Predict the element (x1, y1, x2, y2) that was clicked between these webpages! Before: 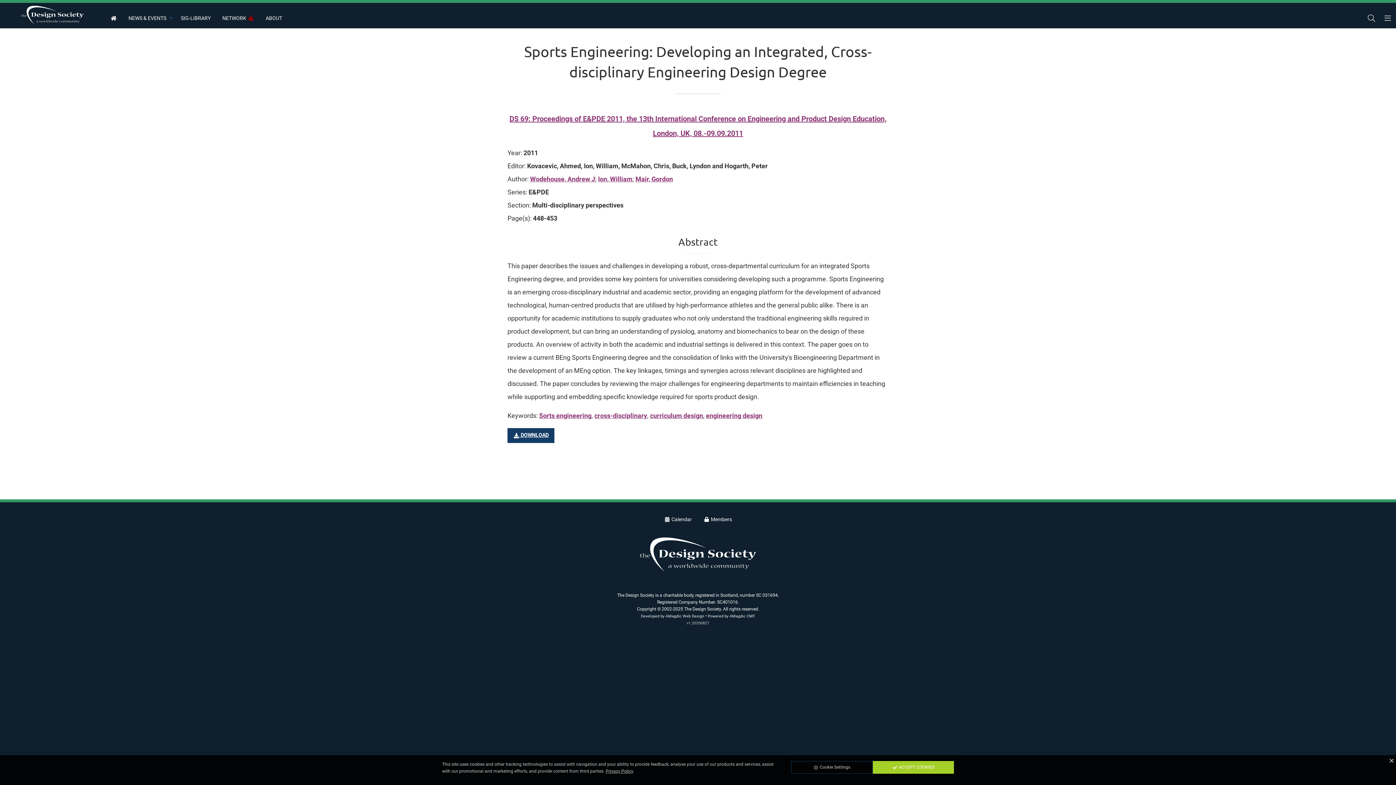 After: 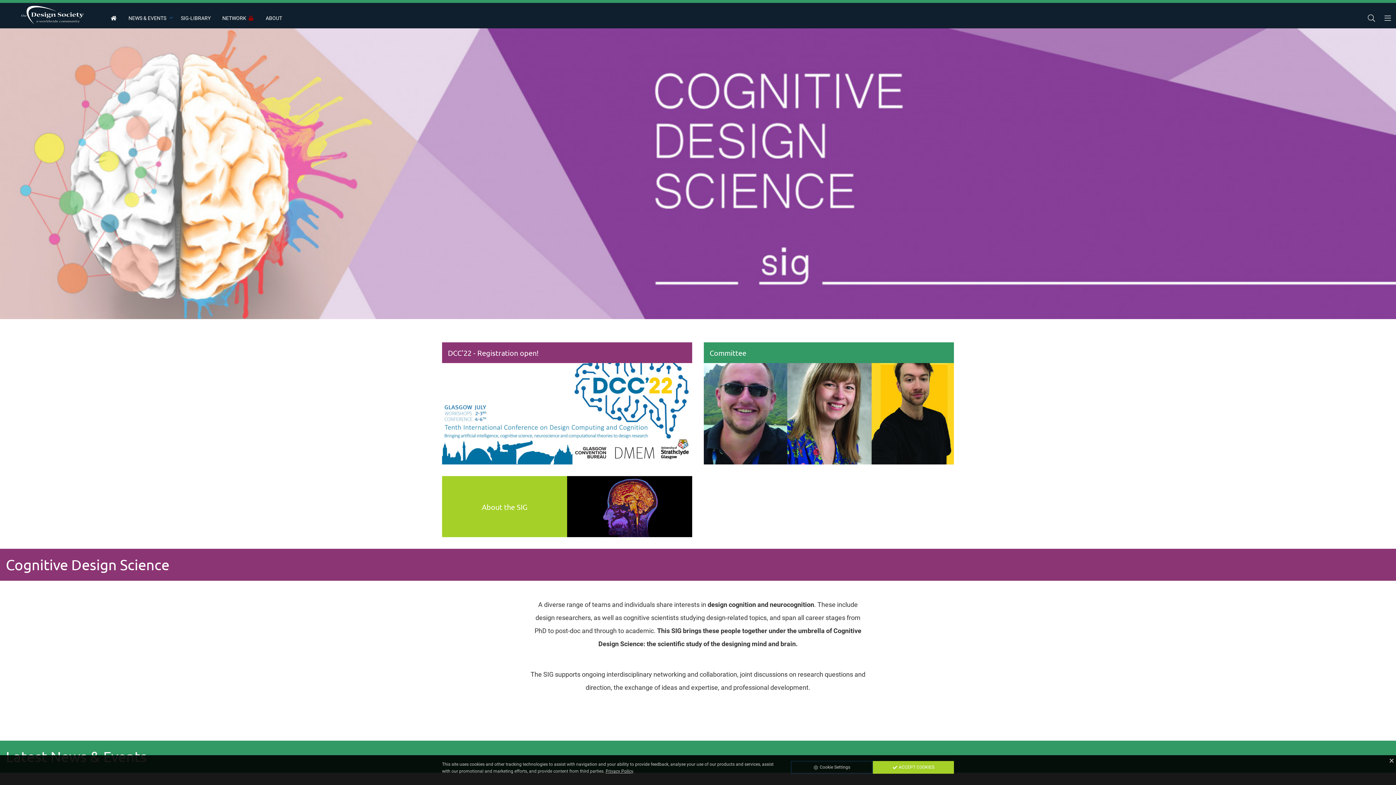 Action: bbox: (684, 606, 721, 612) label: The Design Society